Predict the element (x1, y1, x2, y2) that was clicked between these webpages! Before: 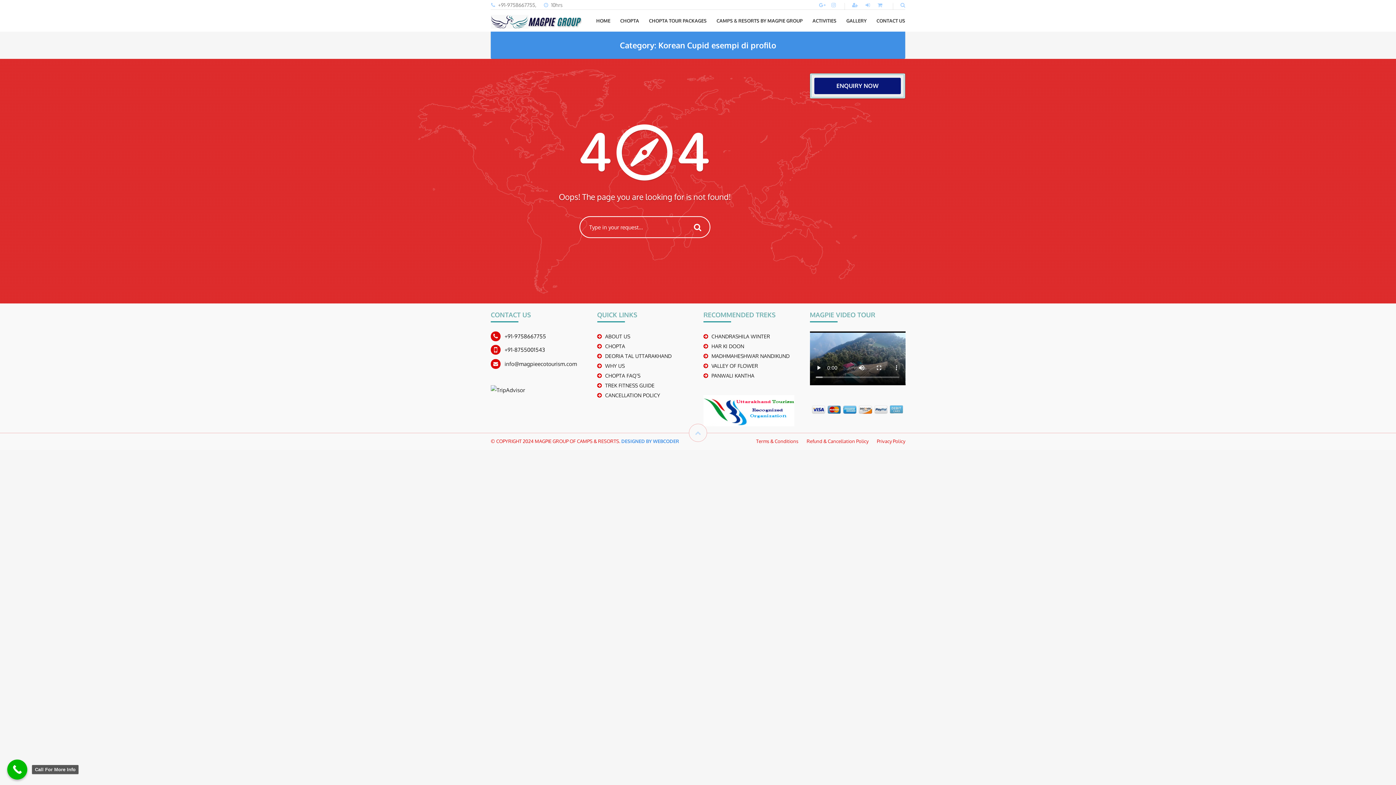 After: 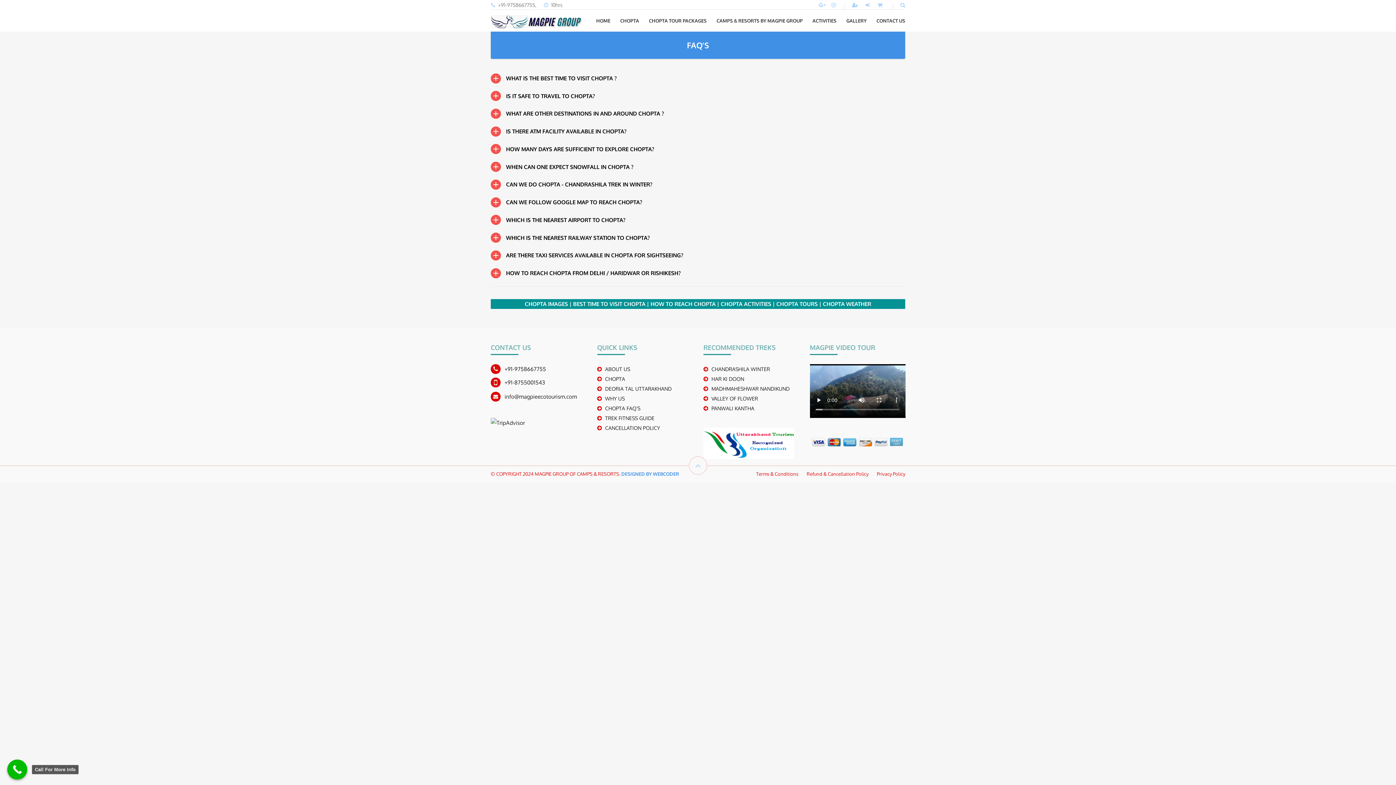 Action: bbox: (605, 372, 640, 379) label: CHOPTA FAQ’S